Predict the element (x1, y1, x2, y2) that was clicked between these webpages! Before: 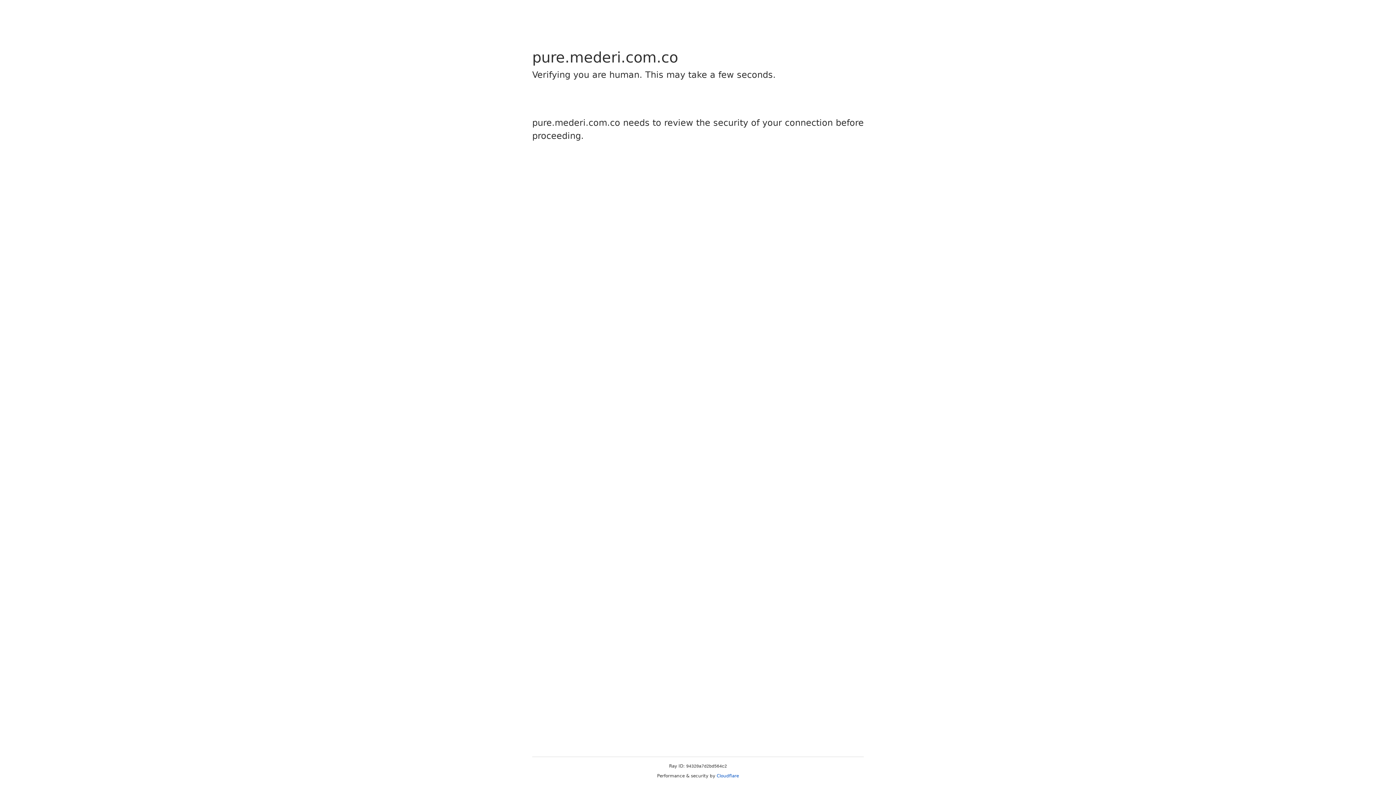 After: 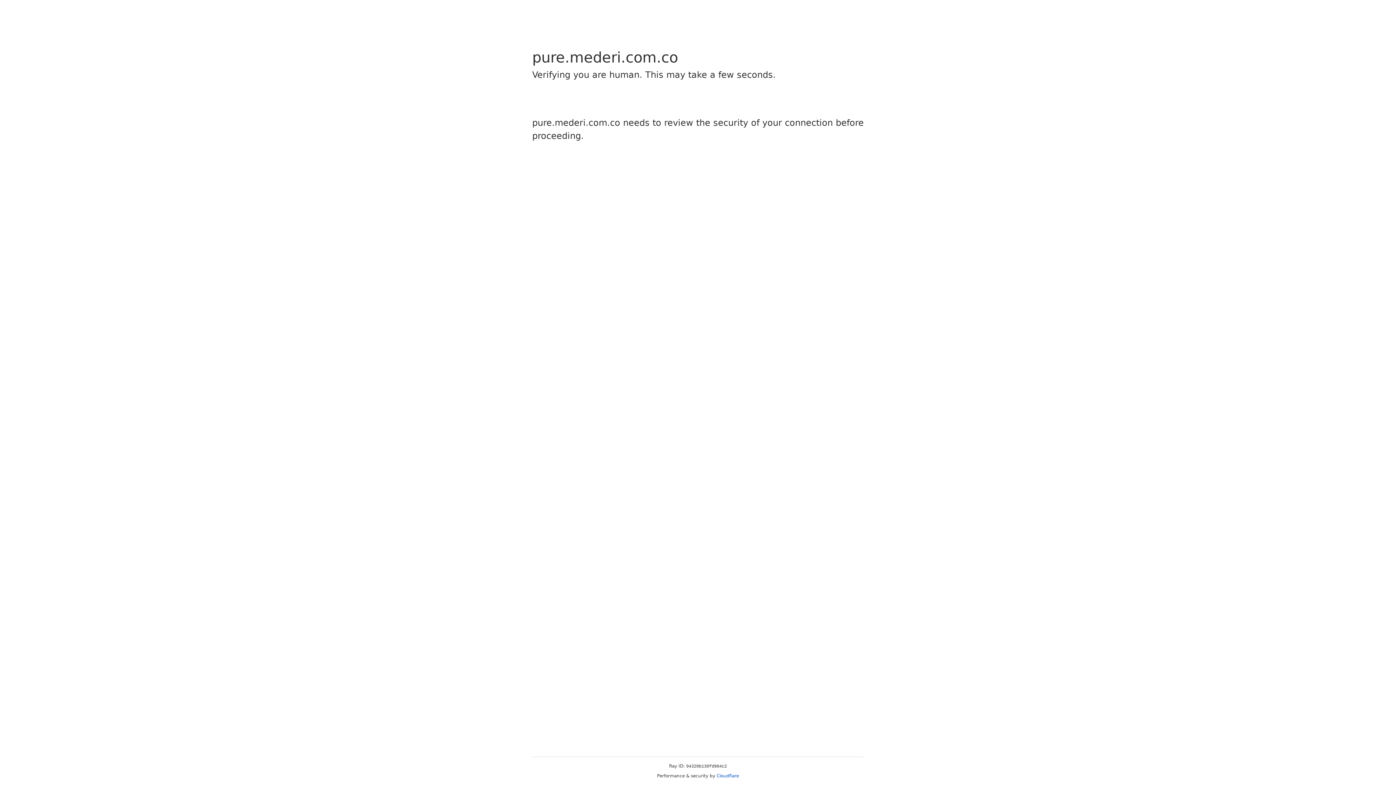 Action: label: Cloudflare bbox: (716, 773, 739, 778)